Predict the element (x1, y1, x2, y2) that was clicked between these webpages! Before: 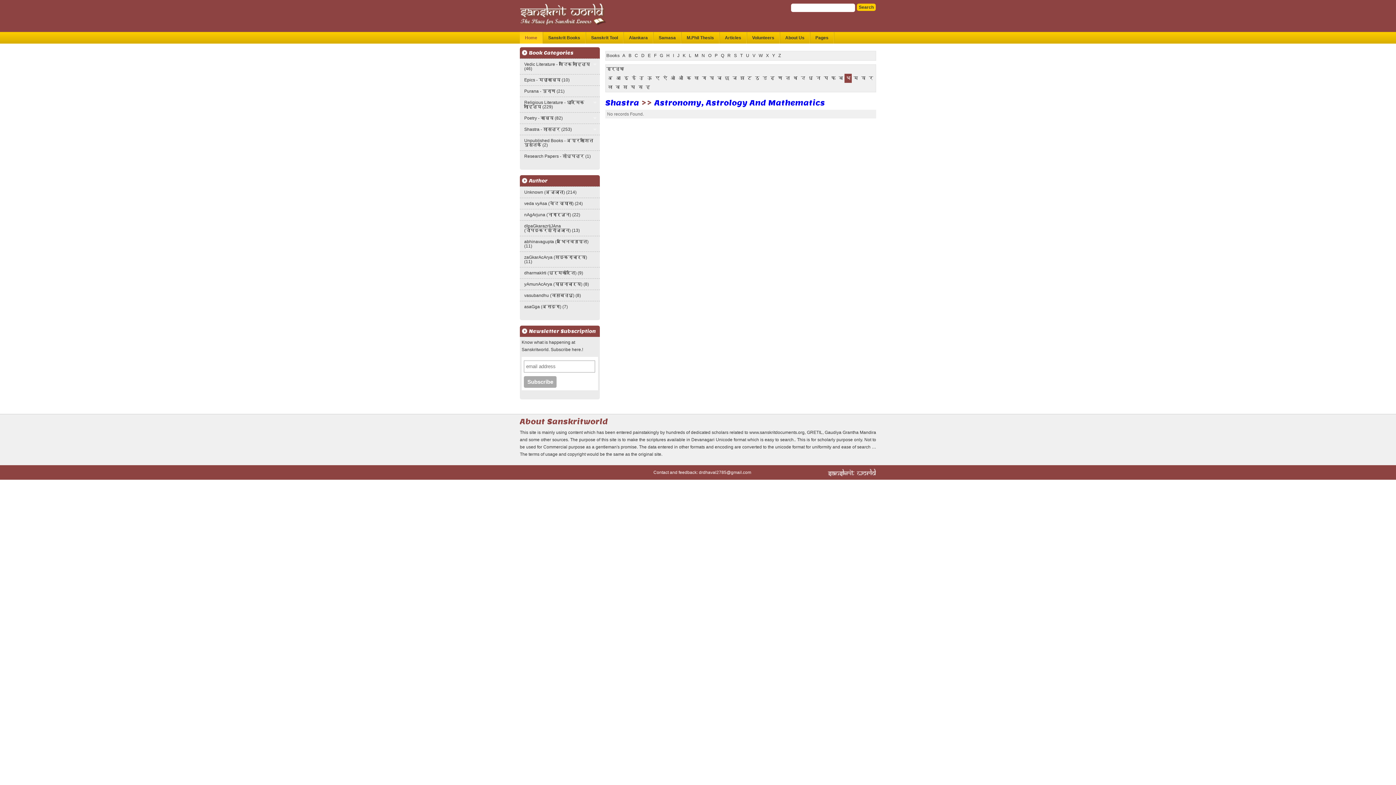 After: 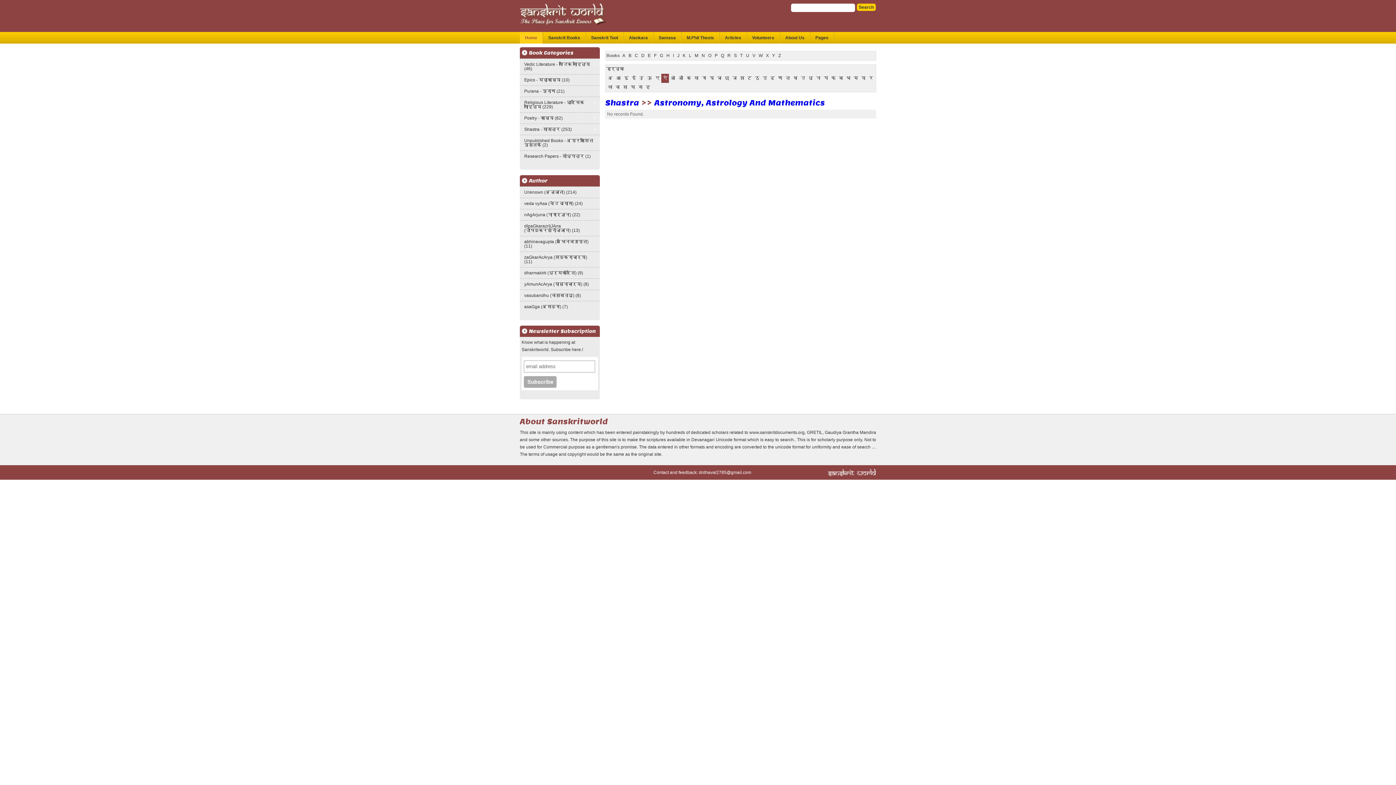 Action: bbox: (661, 73, 669, 82) label: ऐ